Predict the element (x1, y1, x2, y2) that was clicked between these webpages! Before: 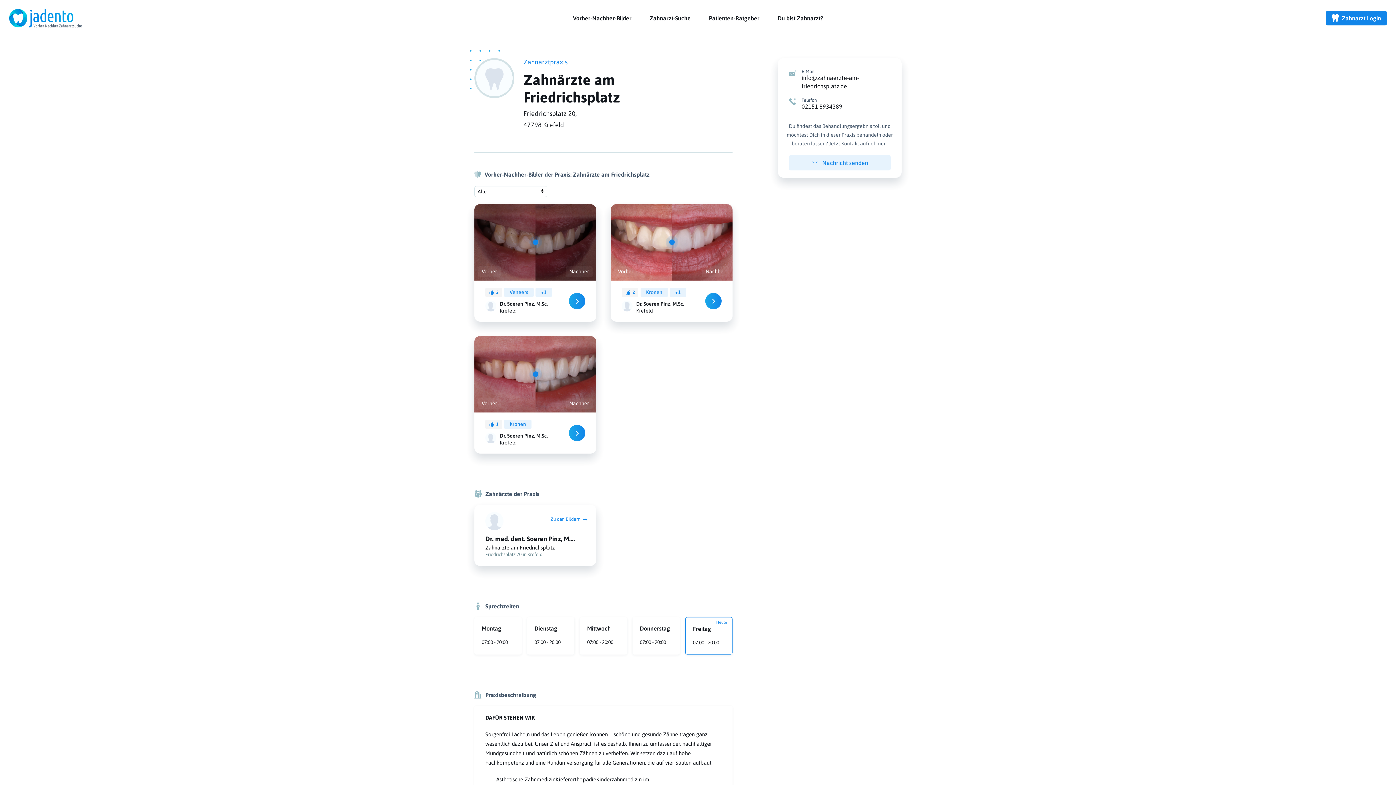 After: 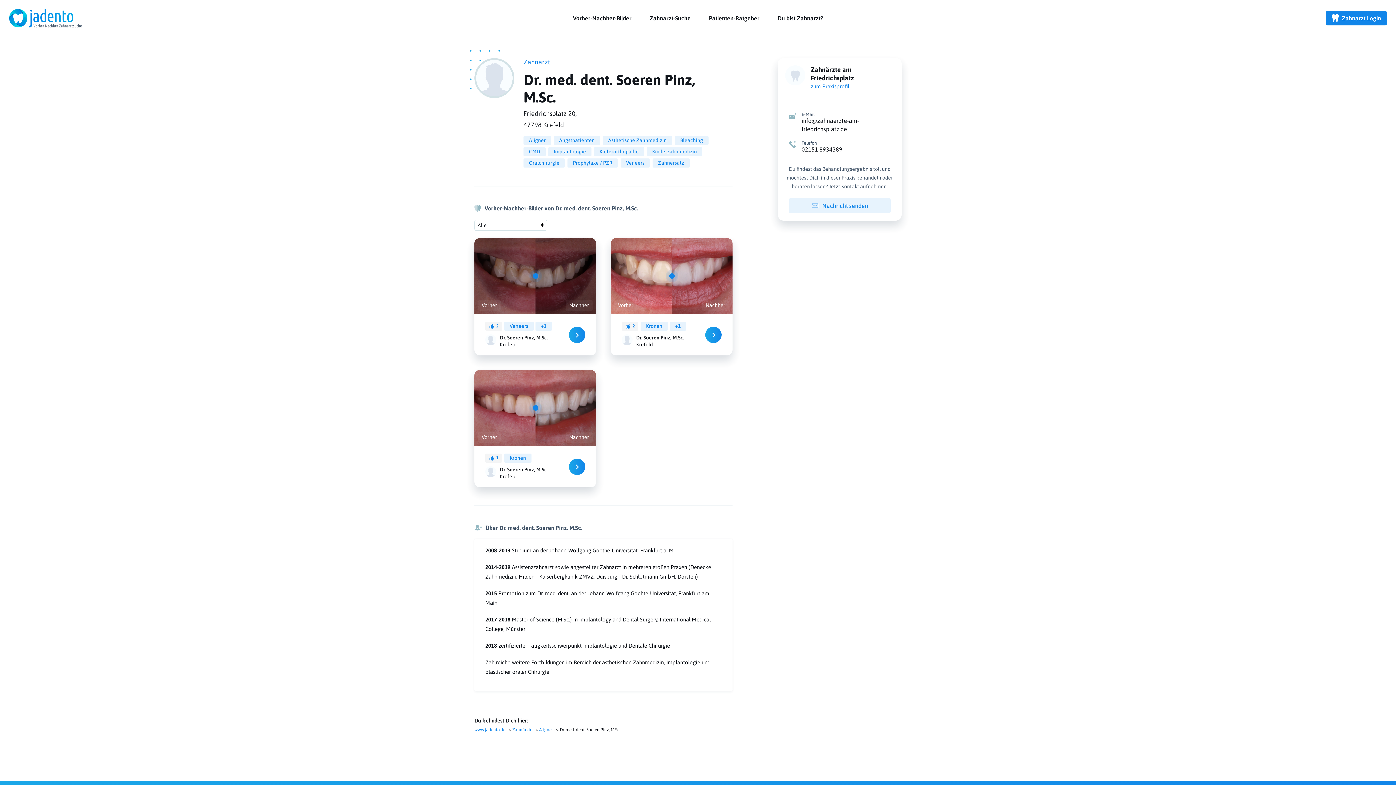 Action: bbox: (474, 505, 596, 566) label: Dr. med. dent. Soeren Pinz, M.Sc.
Zahnärzte am Friedrichsplatz
Friedrichsplatz 20 in Krefeld

Zu den Bildern 